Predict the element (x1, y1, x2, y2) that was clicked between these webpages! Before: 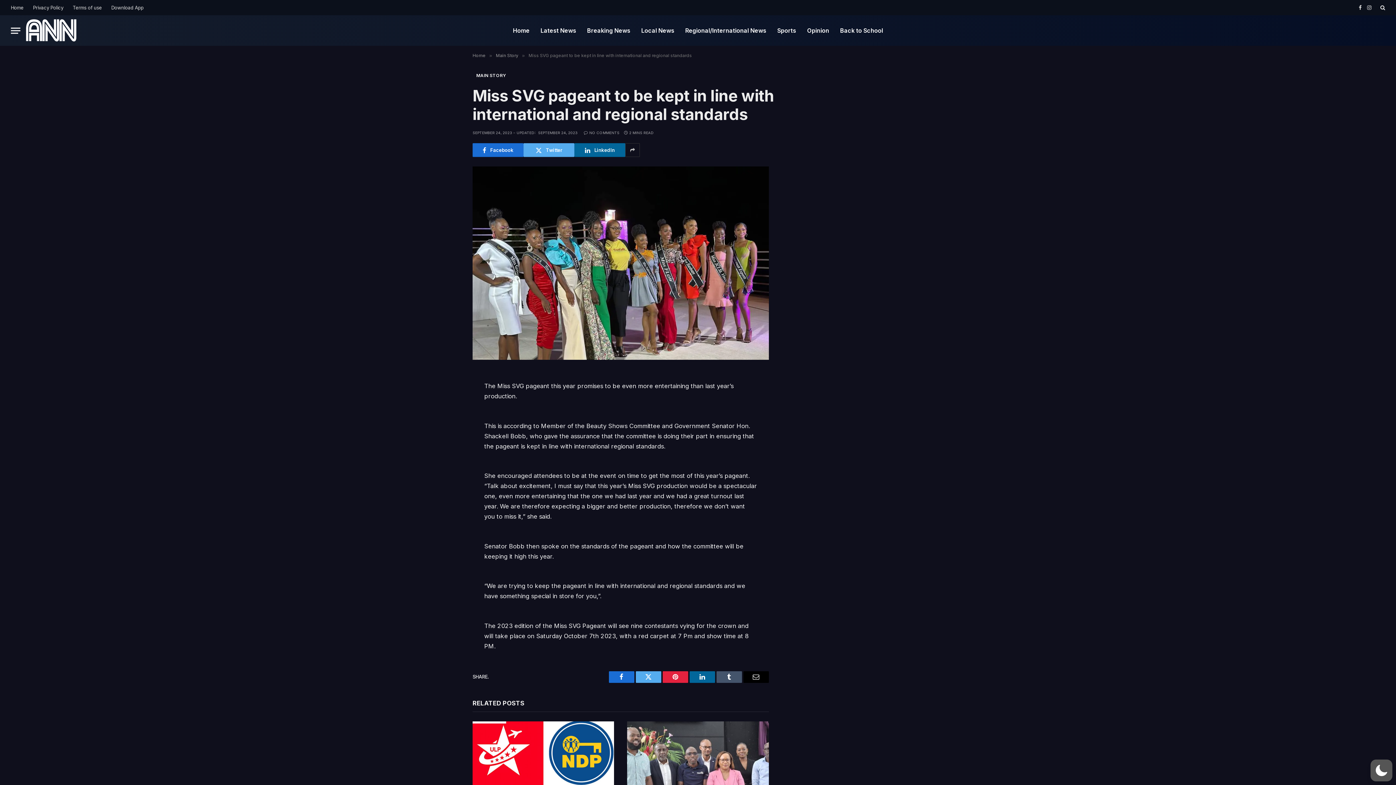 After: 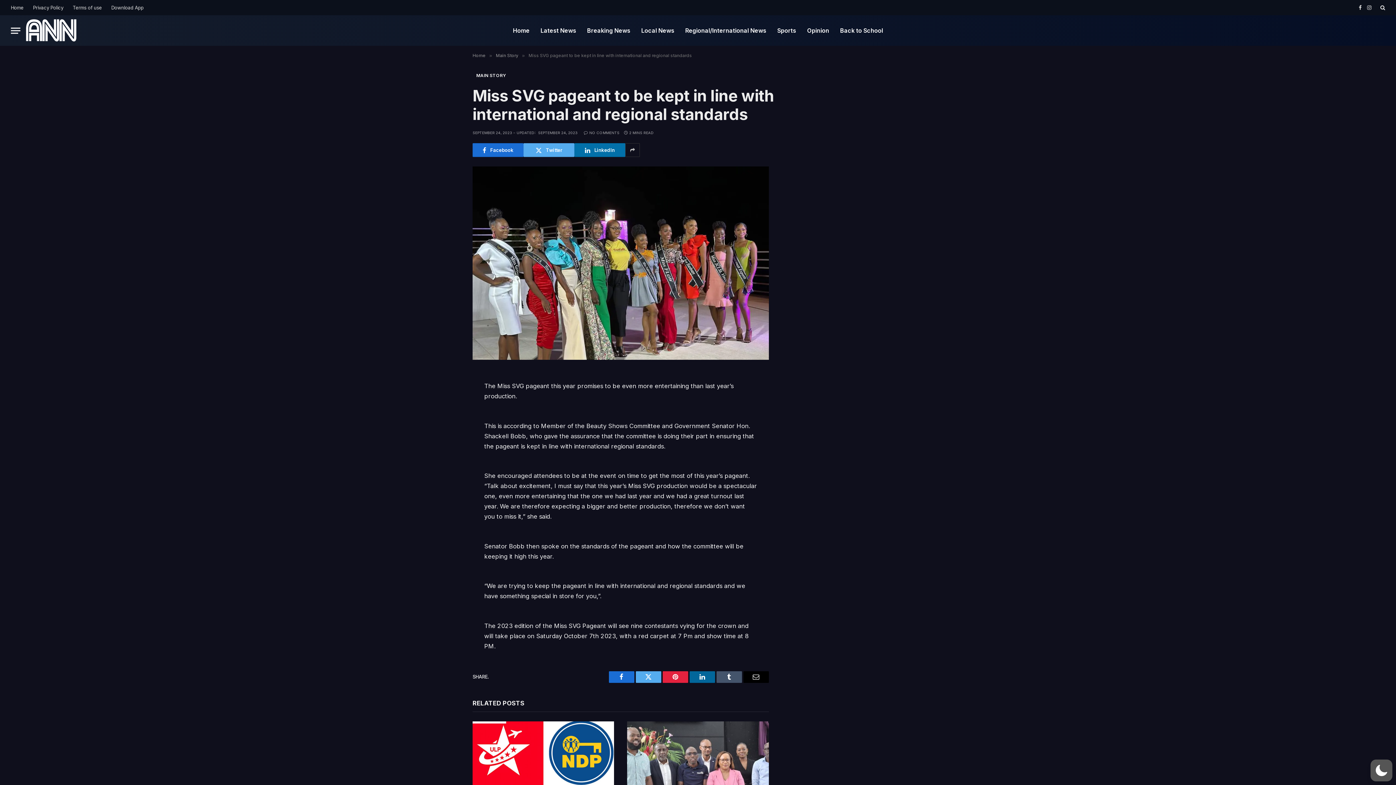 Action: bbox: (574, 143, 625, 157) label: LinkedIn